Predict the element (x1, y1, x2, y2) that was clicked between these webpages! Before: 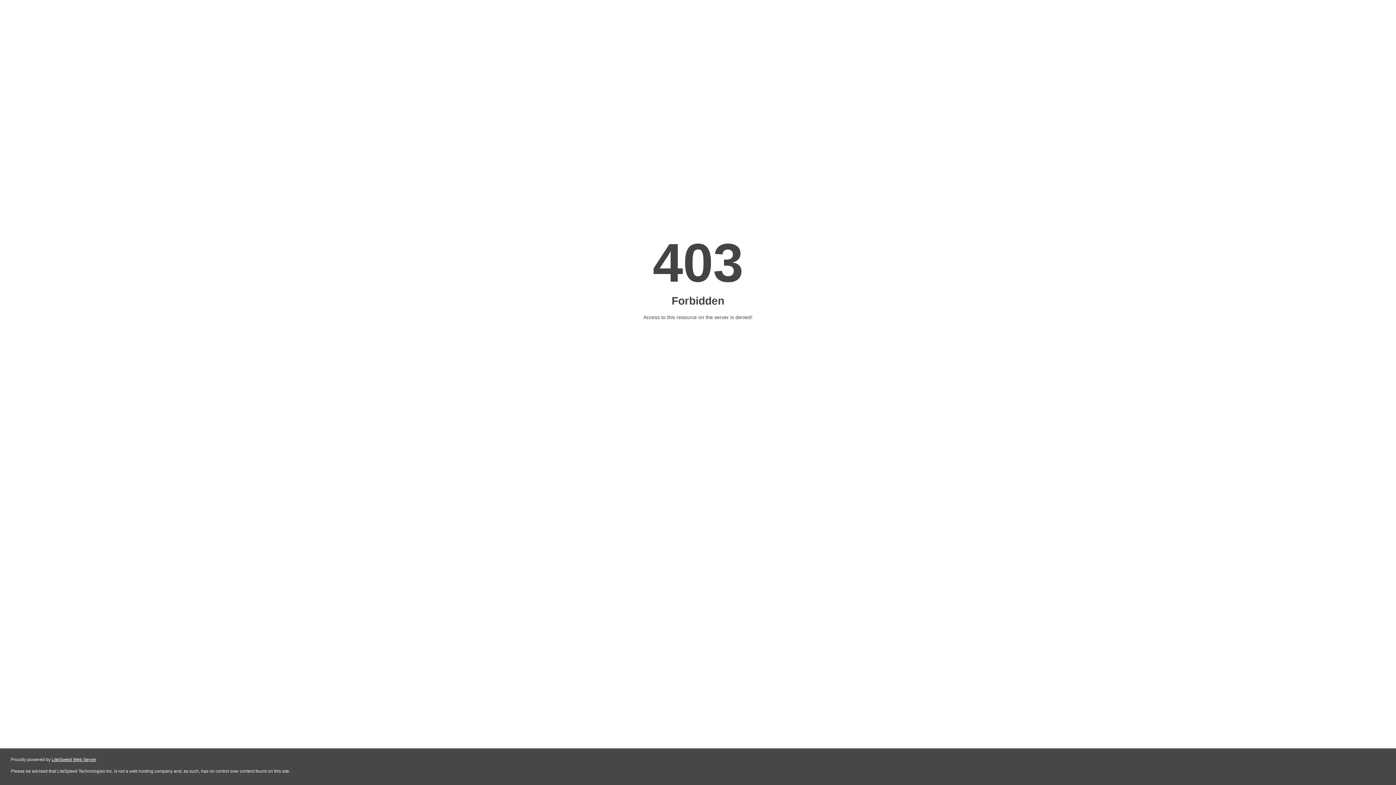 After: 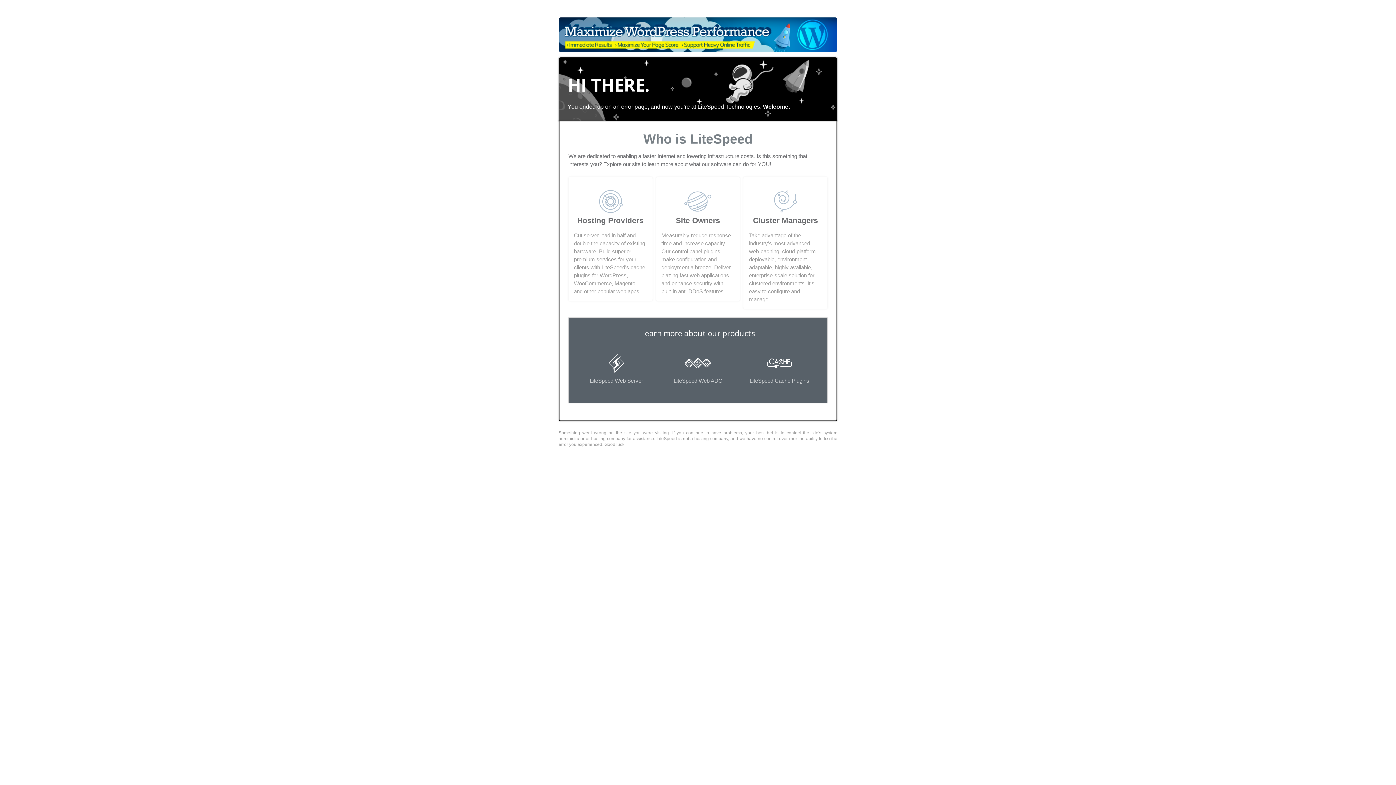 Action: label: LiteSpeed Web Server bbox: (51, 757, 96, 762)